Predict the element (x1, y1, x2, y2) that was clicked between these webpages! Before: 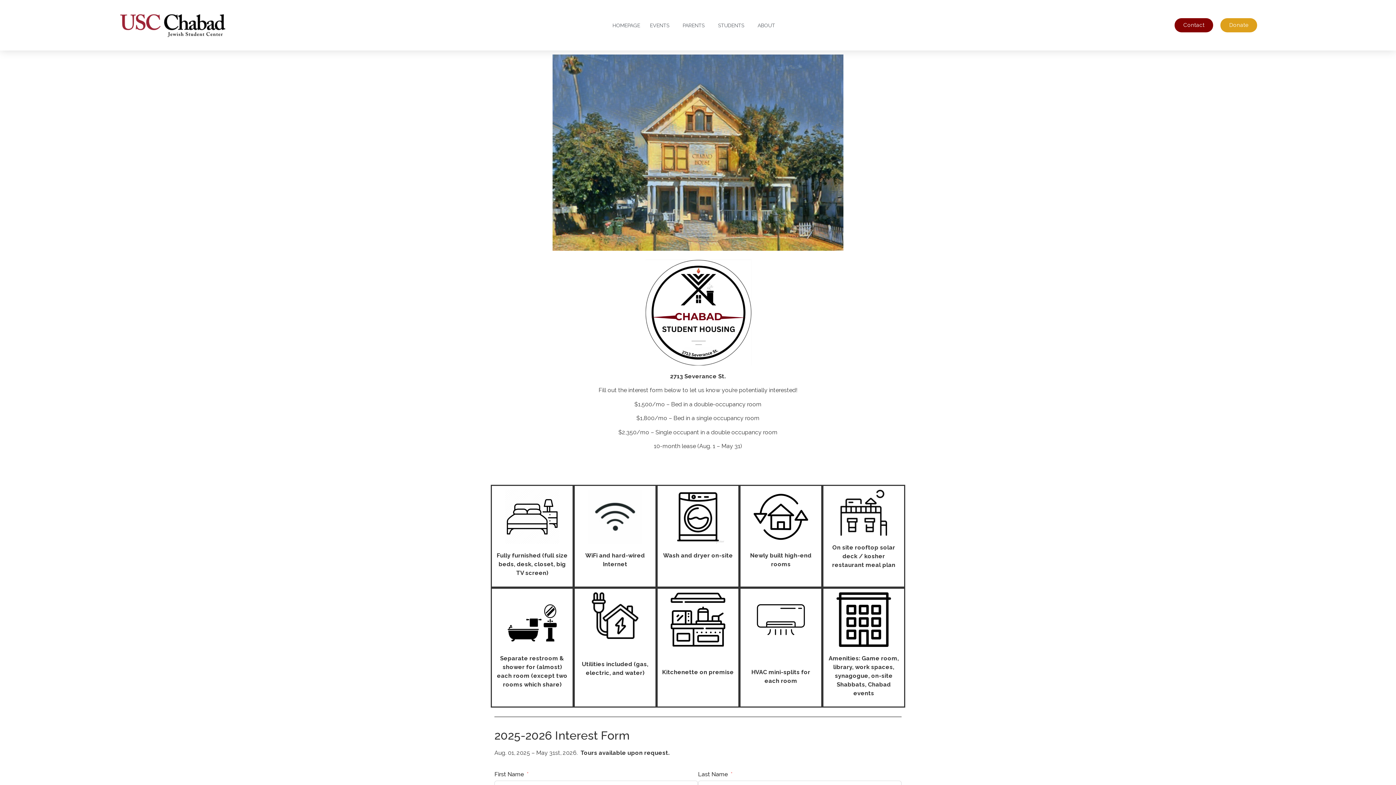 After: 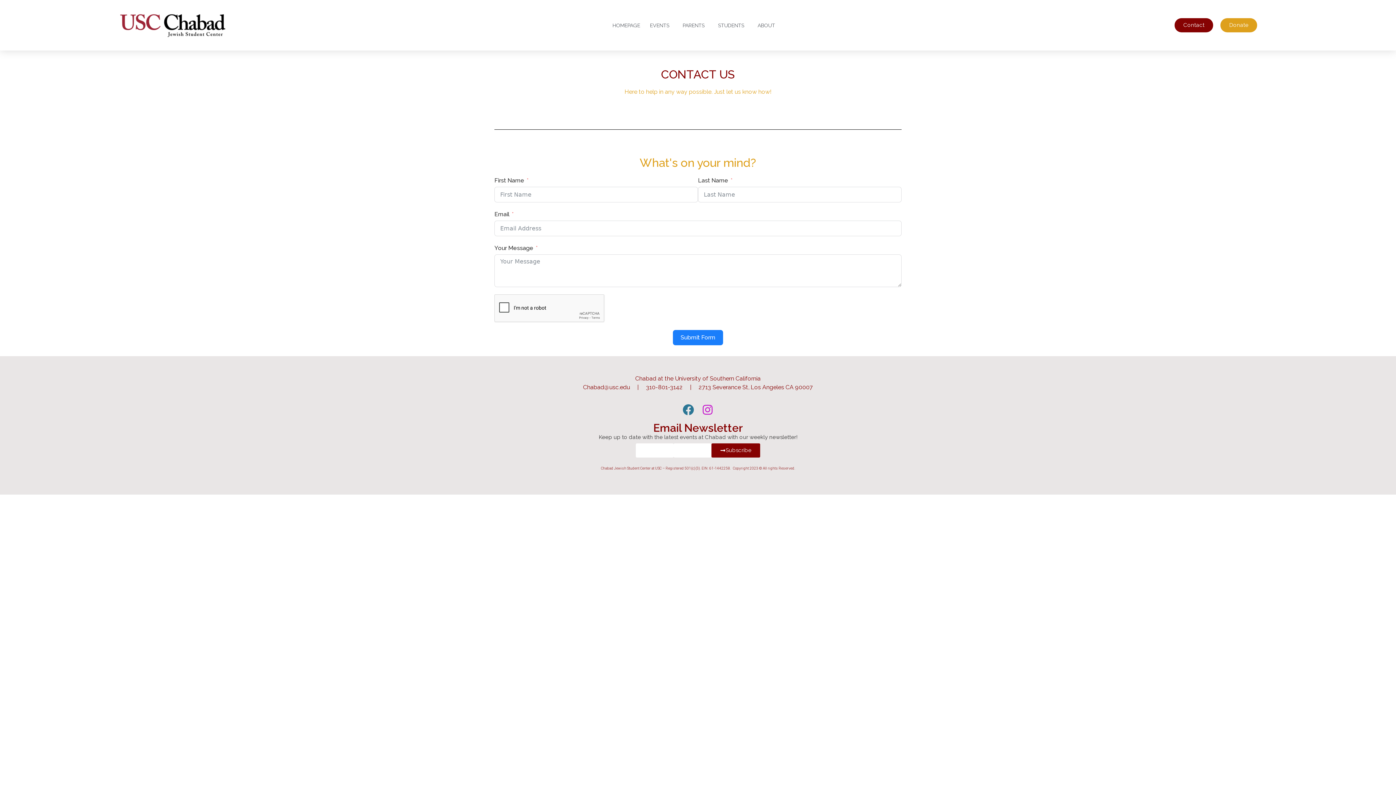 Action: bbox: (1174, 18, 1213, 32) label: Contact